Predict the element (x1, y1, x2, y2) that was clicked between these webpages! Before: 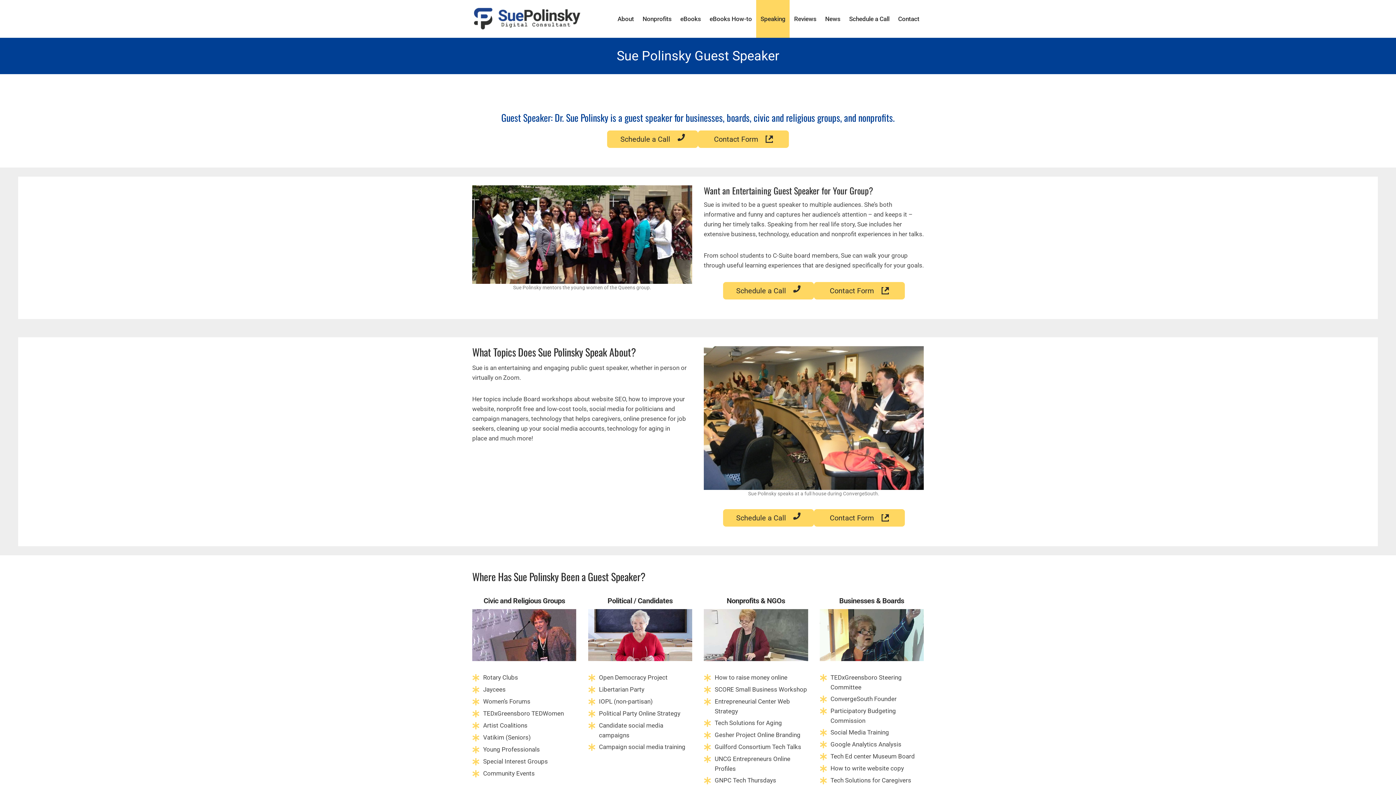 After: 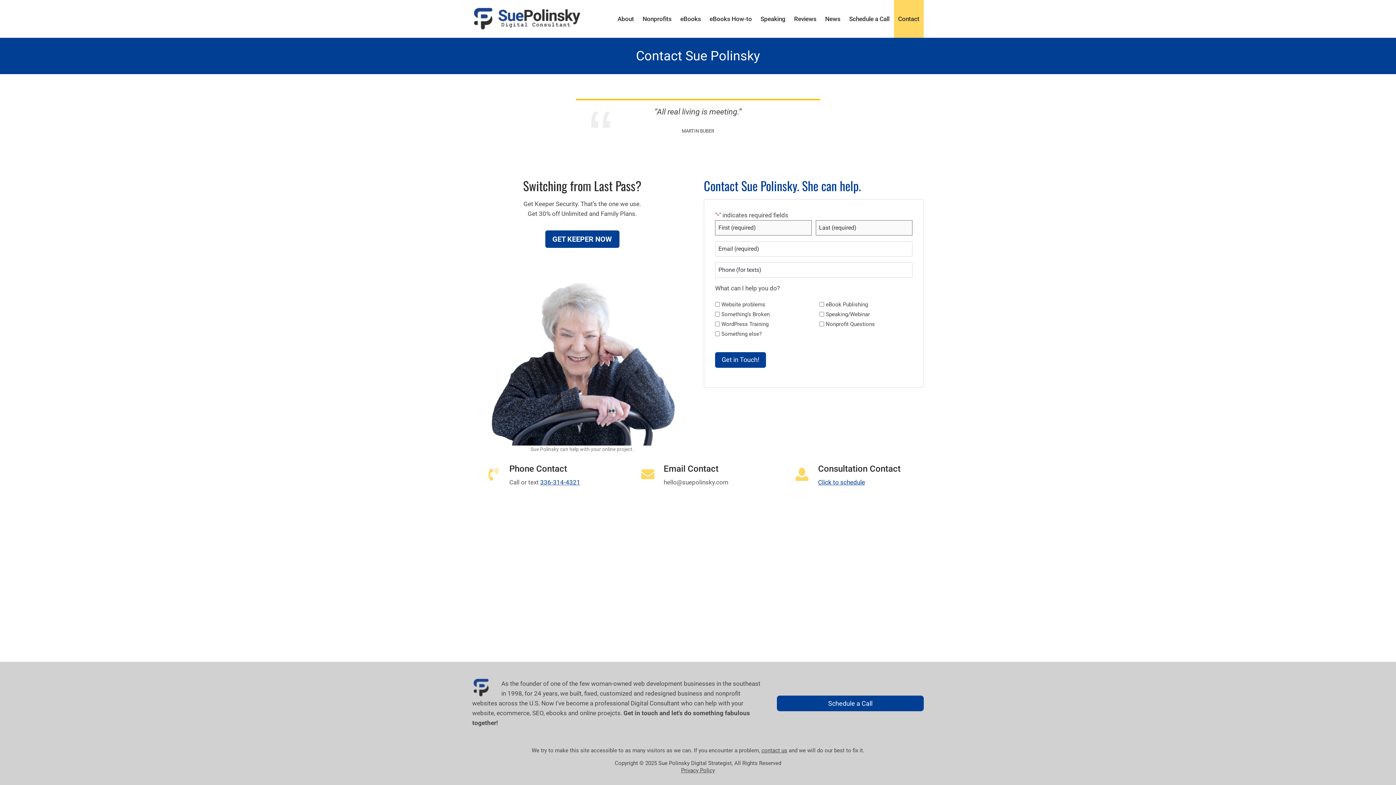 Action: bbox: (698, 130, 789, 148) label: Contact Form